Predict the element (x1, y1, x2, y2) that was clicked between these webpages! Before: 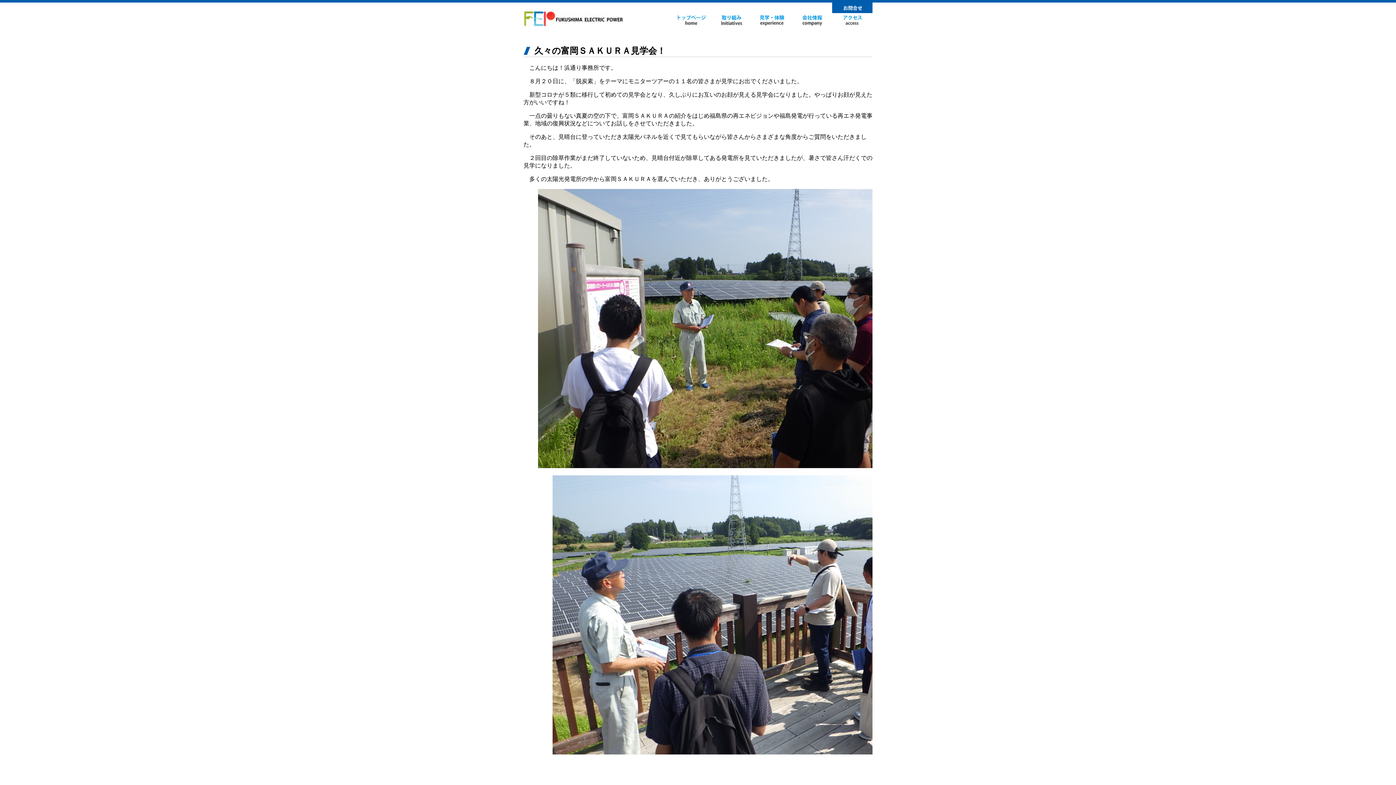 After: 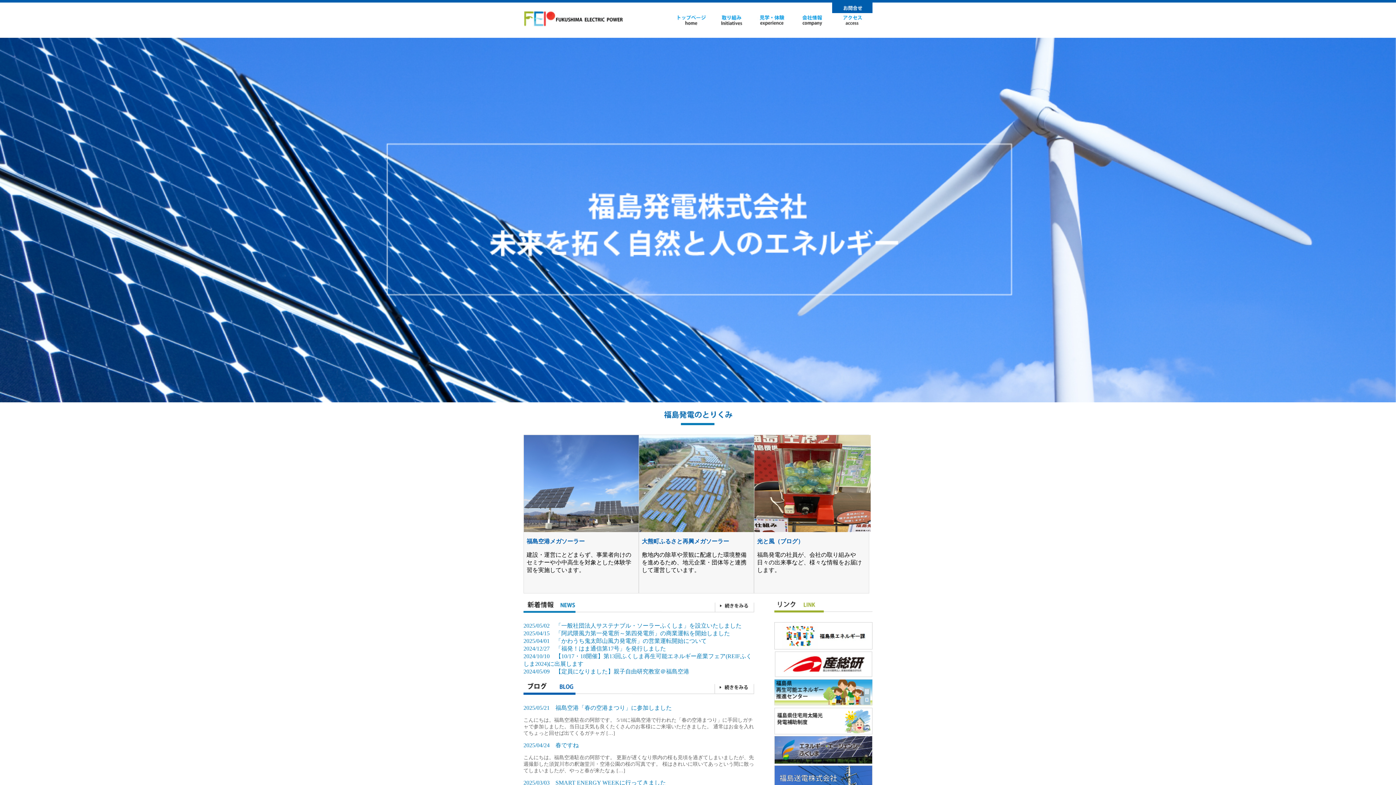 Action: bbox: (670, 21, 711, 27)